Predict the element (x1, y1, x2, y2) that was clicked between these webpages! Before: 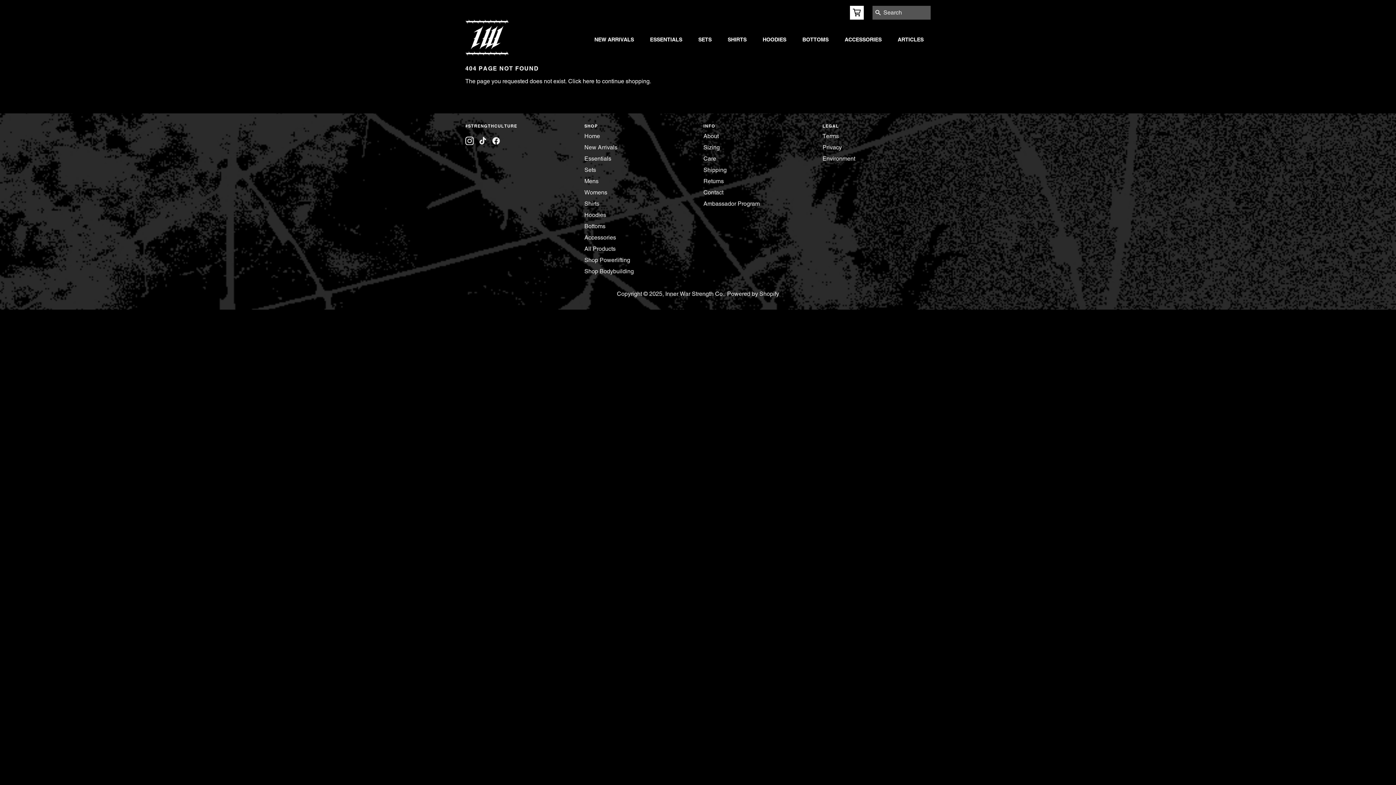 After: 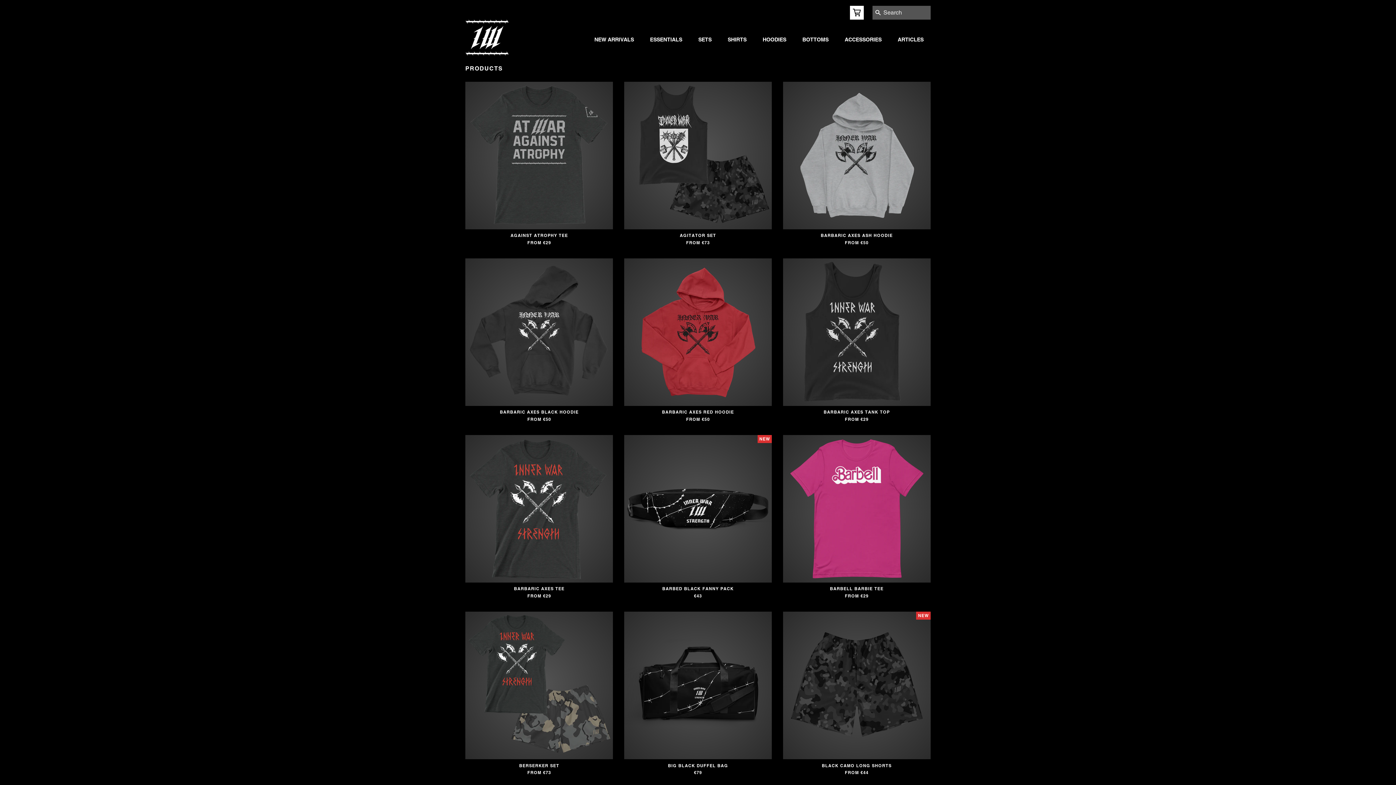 Action: bbox: (584, 245, 615, 252) label: All Products